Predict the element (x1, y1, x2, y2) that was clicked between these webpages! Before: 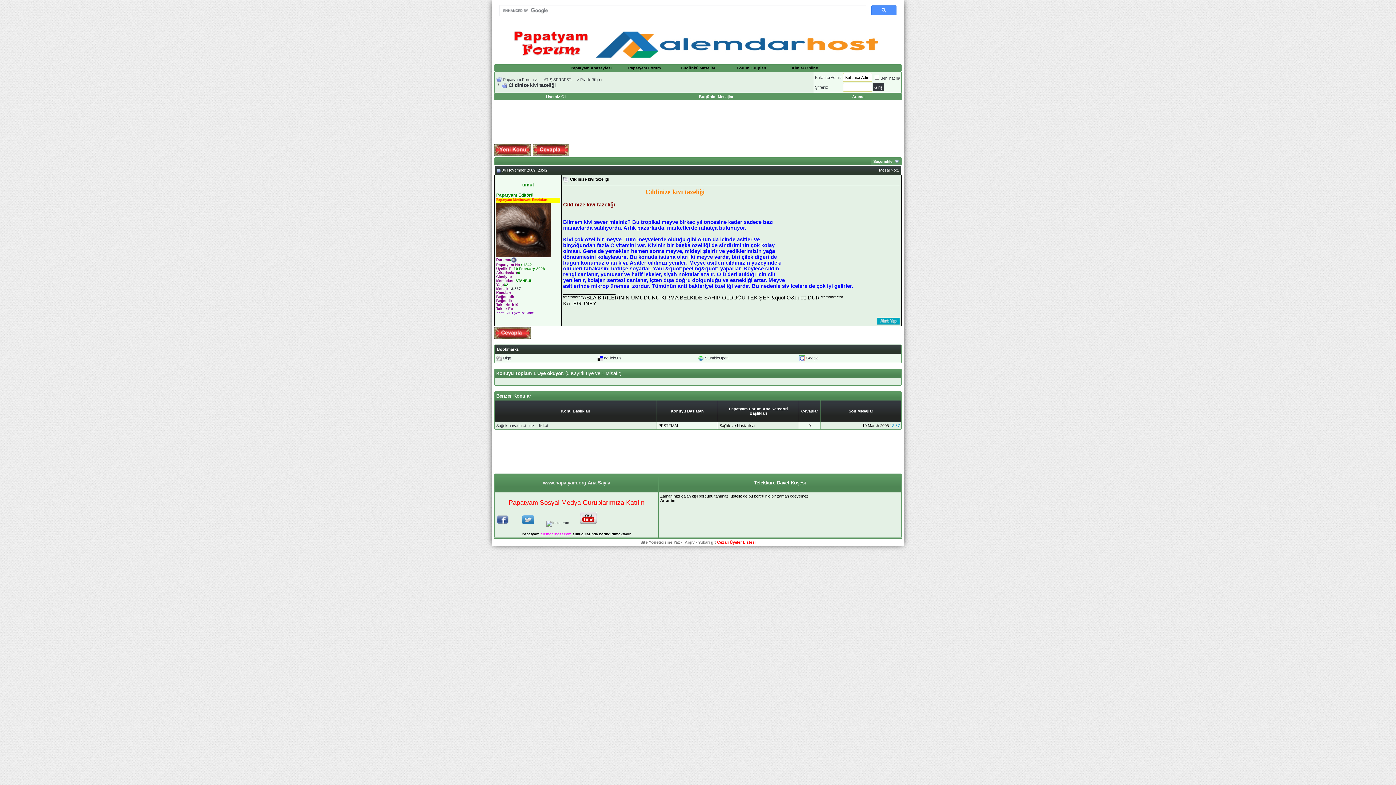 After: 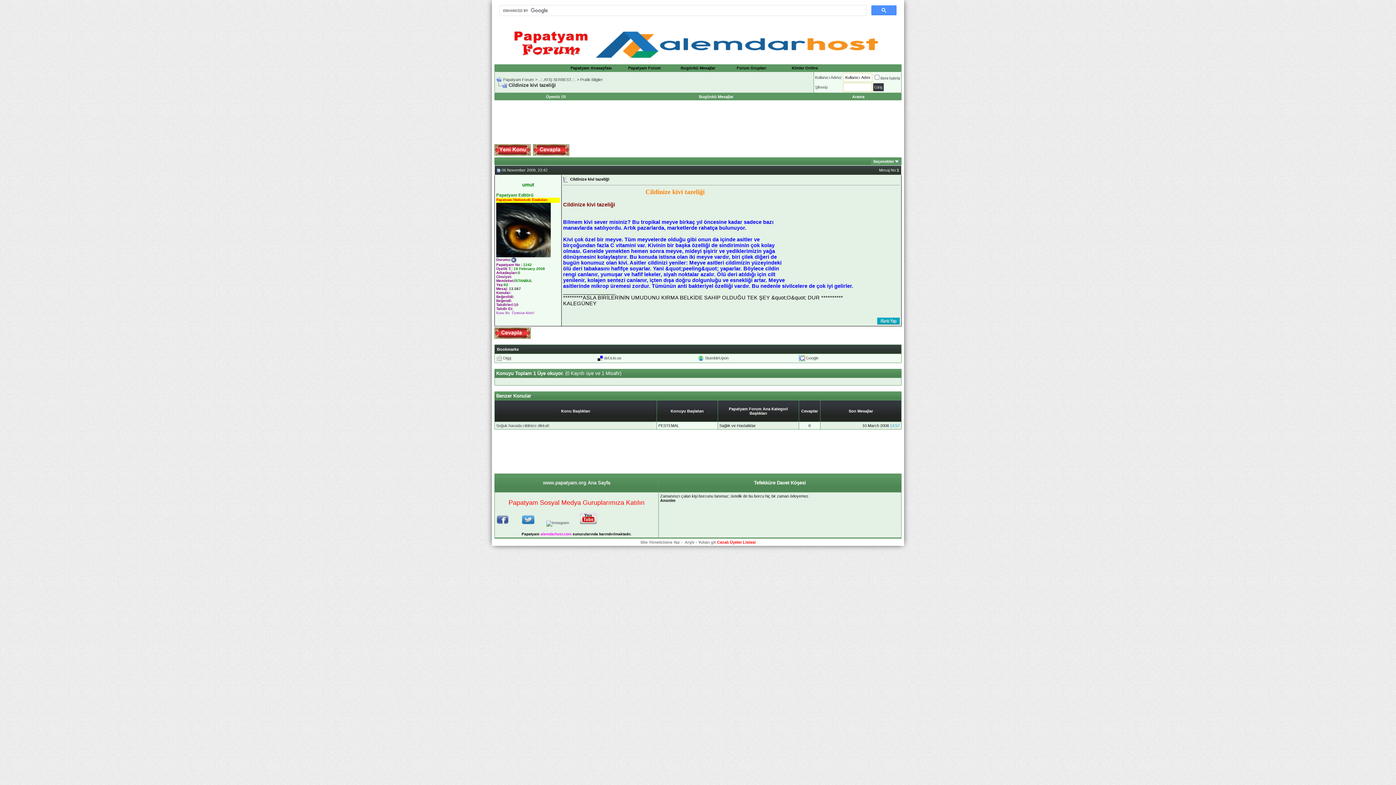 Action: bbox: (496, 355, 502, 360)